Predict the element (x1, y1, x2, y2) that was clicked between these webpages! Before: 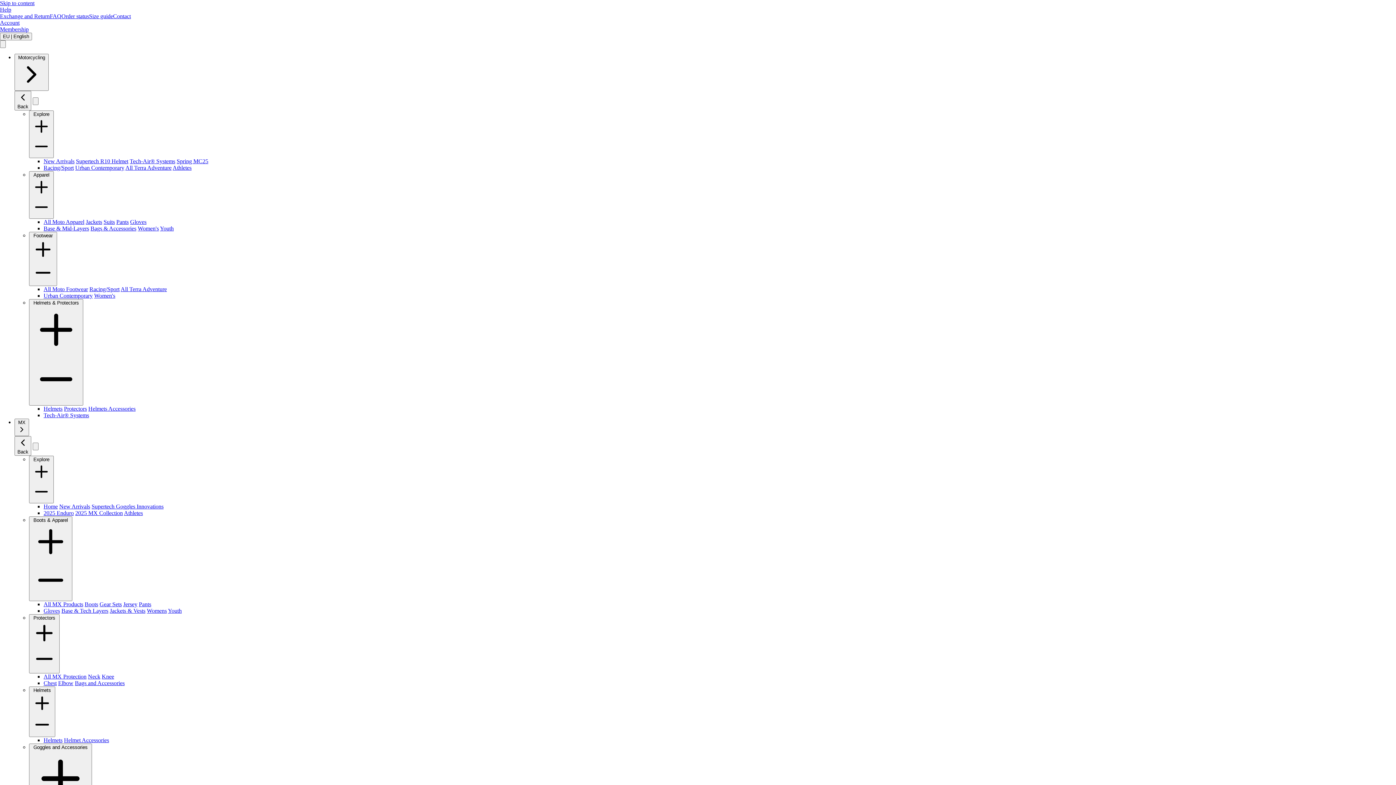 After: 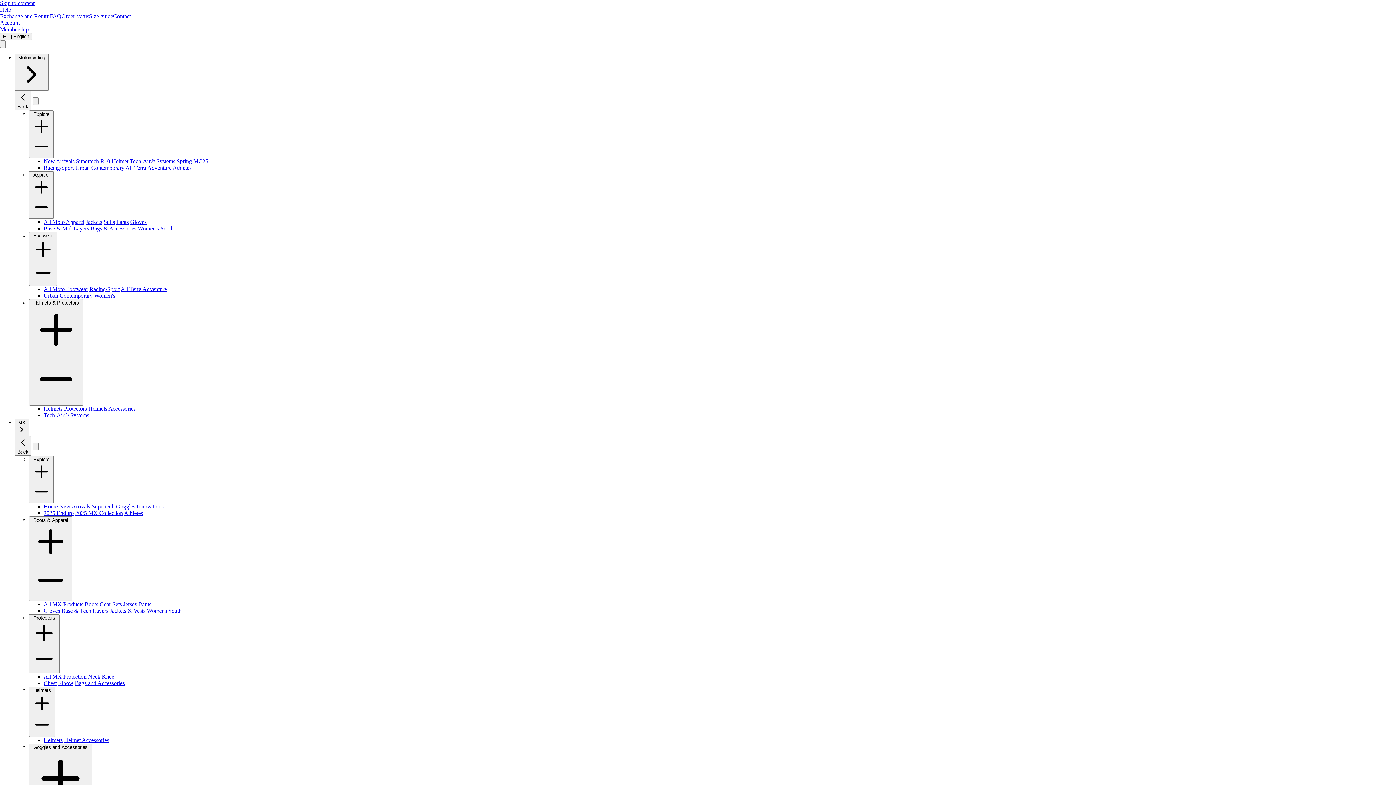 Action: bbox: (46, 221, 87, 228) label: All Moto Apparel